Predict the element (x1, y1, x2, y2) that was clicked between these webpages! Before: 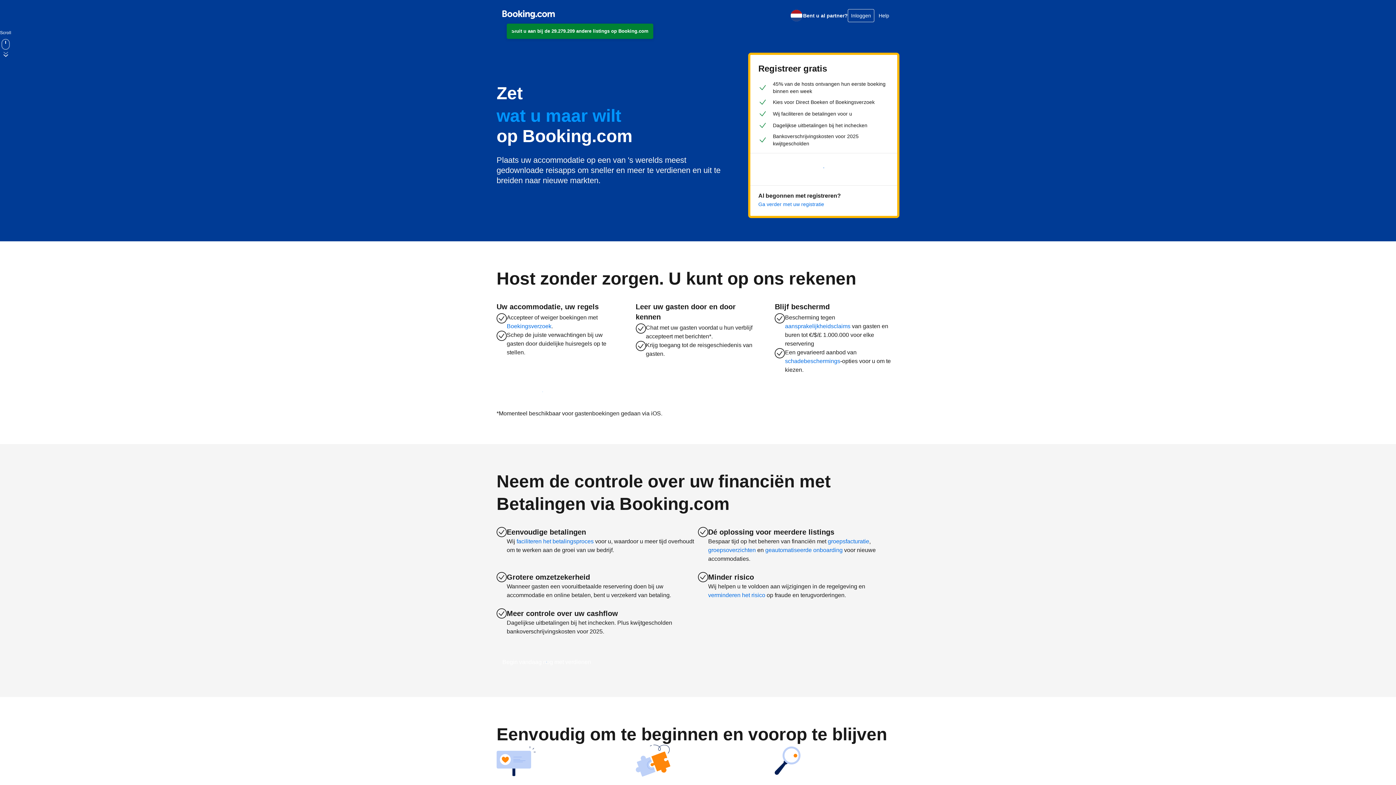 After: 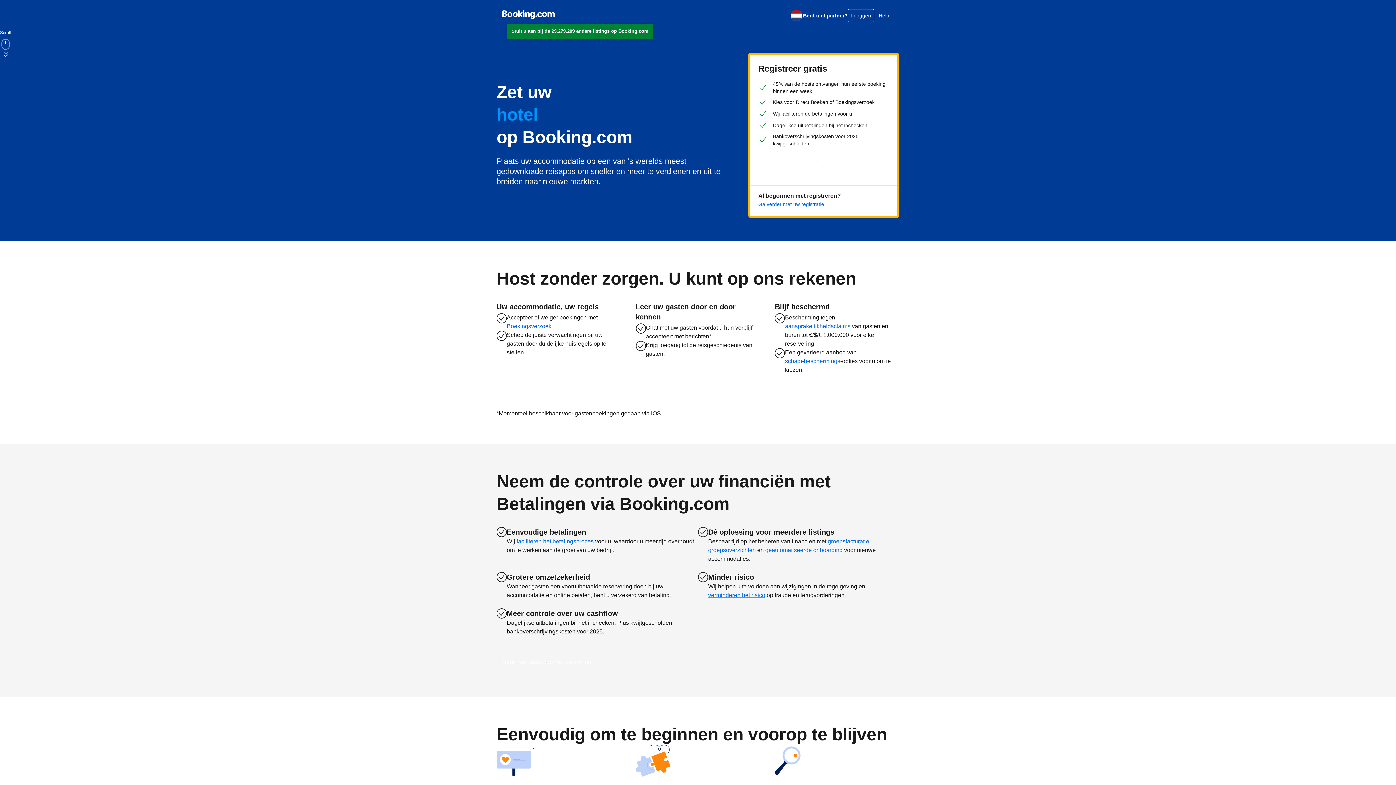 Action: bbox: (708, 591, 765, 600) label: verminderen het risico